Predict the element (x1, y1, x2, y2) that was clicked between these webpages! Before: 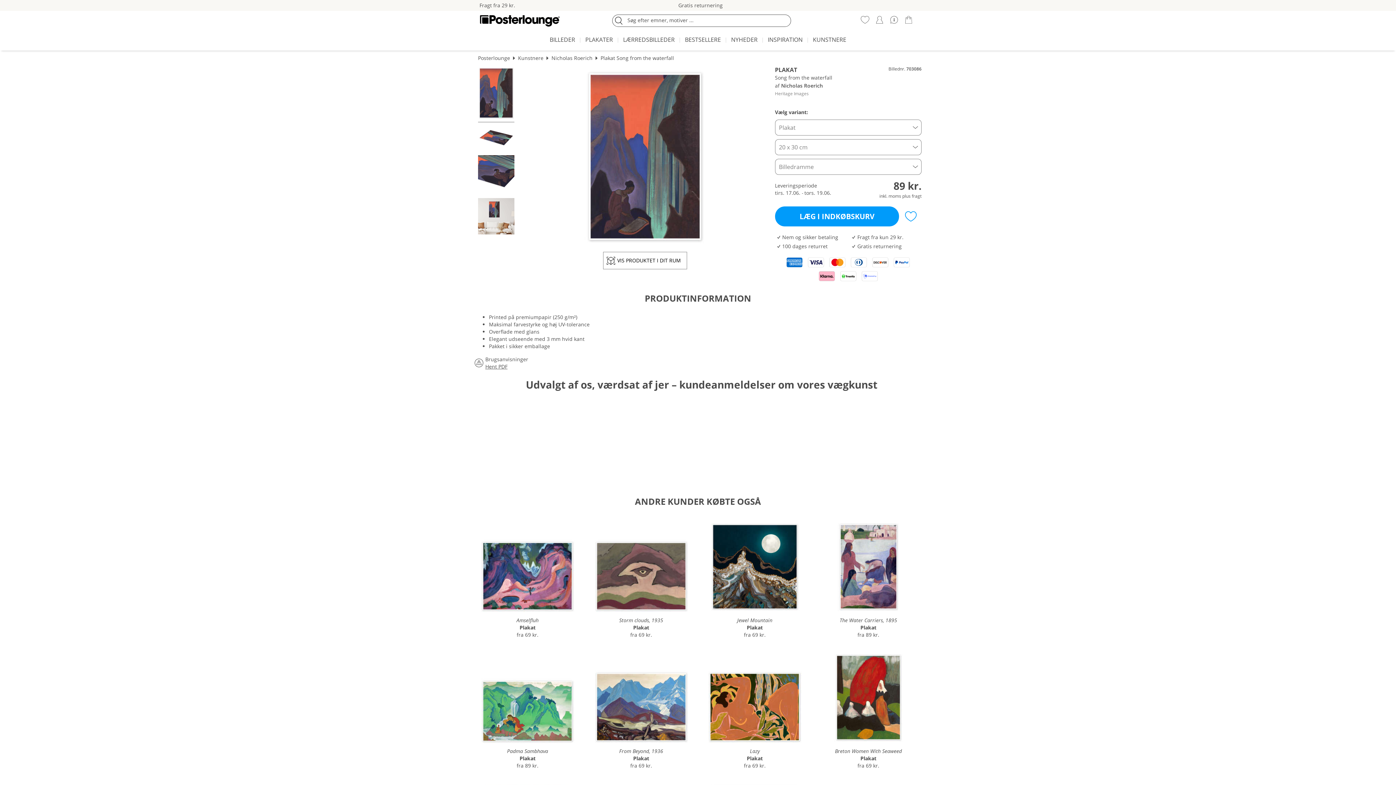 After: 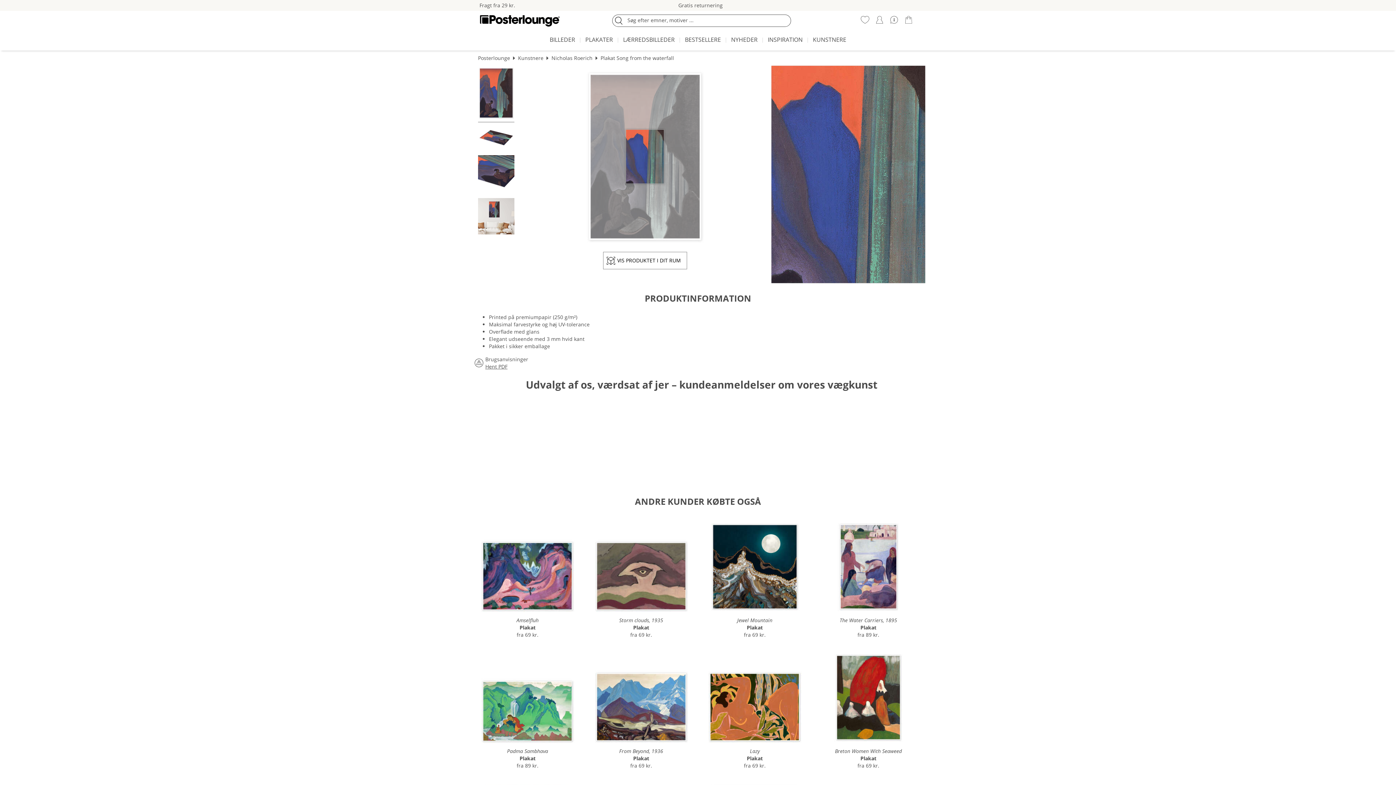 Action: bbox: (584, 65, 705, 247)